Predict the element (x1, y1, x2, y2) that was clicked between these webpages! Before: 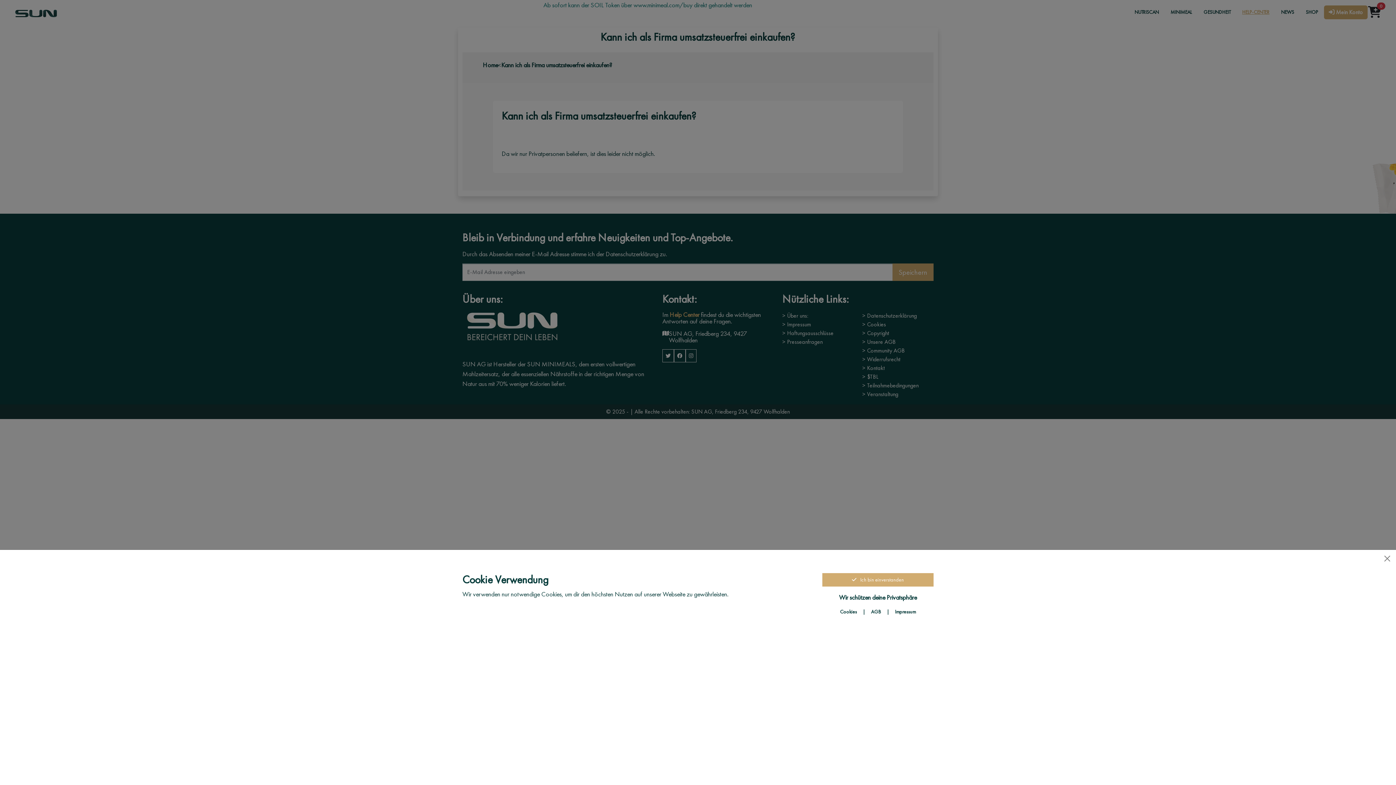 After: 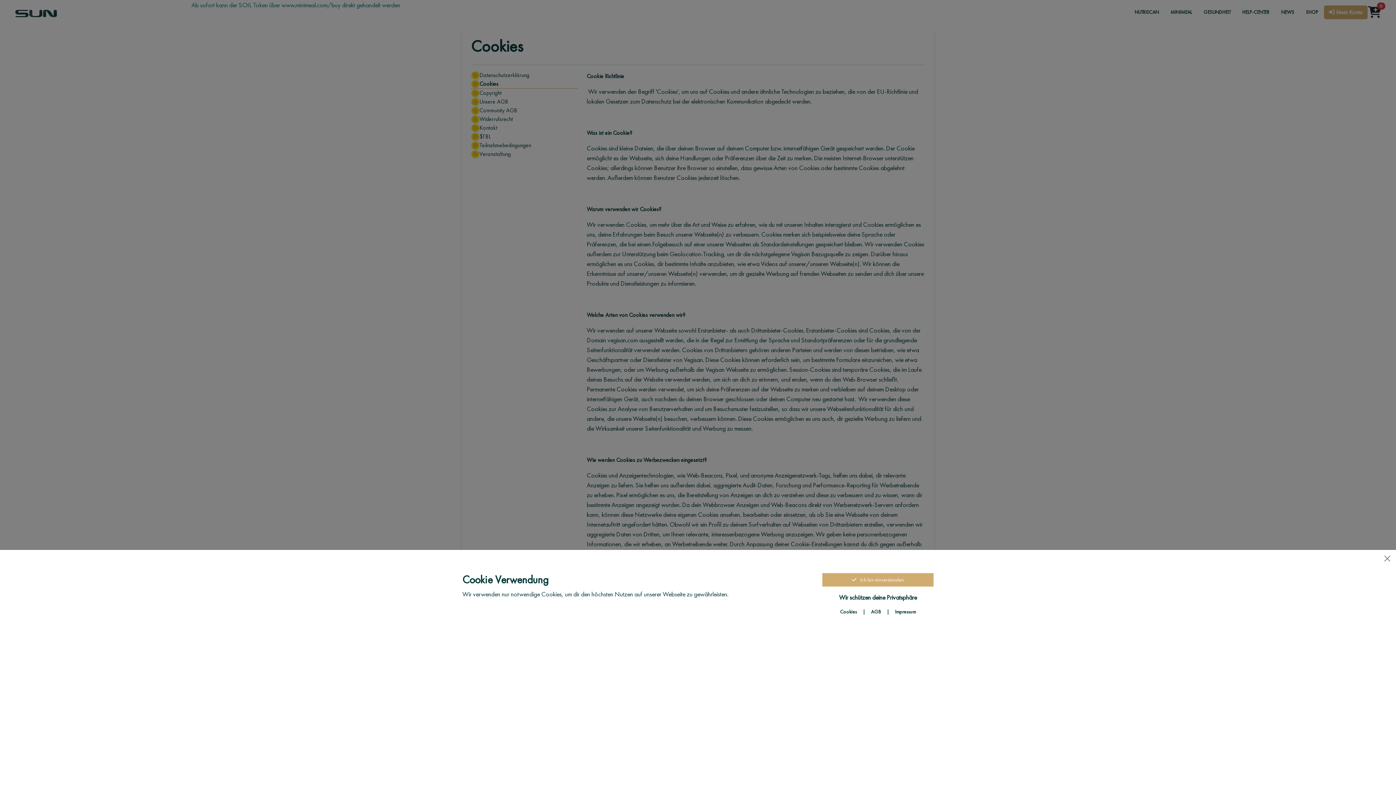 Action: bbox: (840, 608, 857, 615) label: Cookies